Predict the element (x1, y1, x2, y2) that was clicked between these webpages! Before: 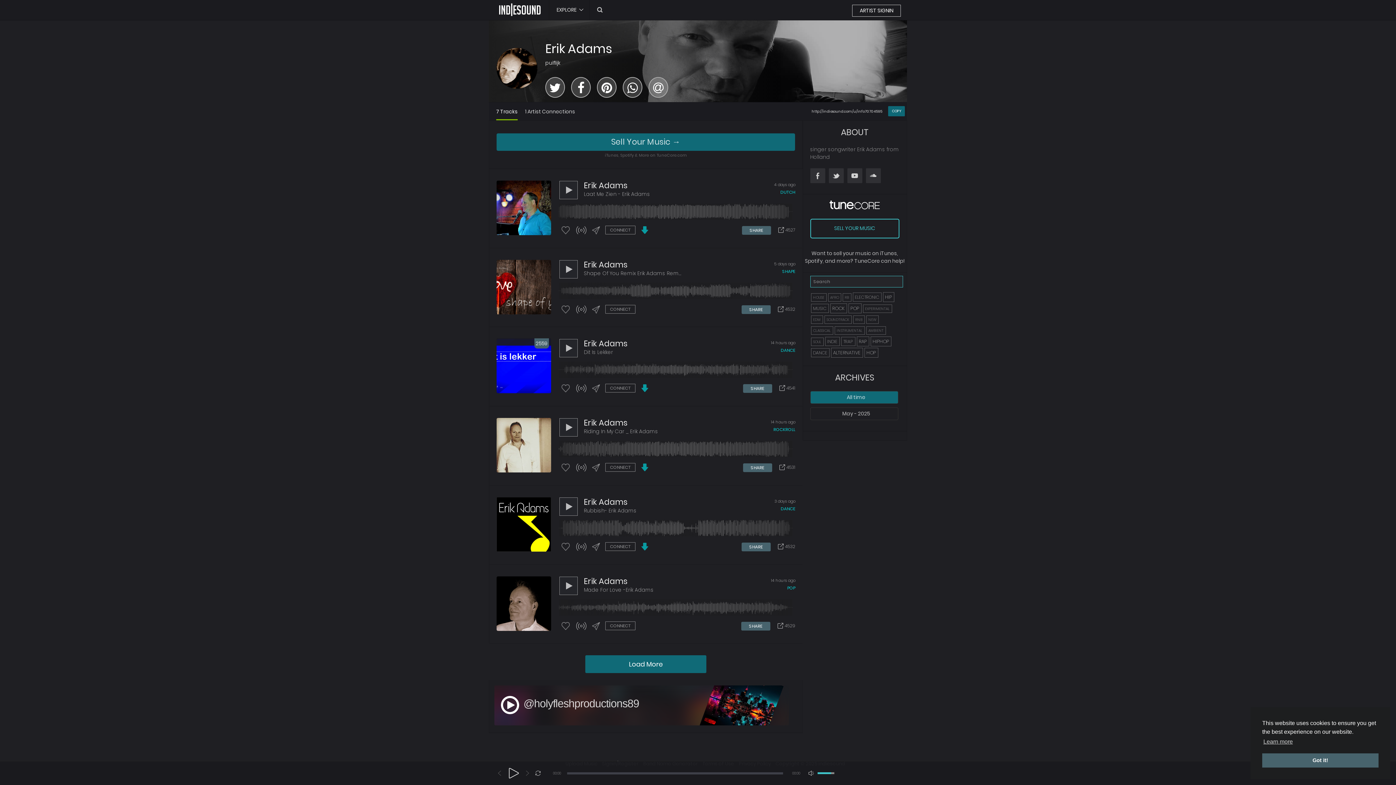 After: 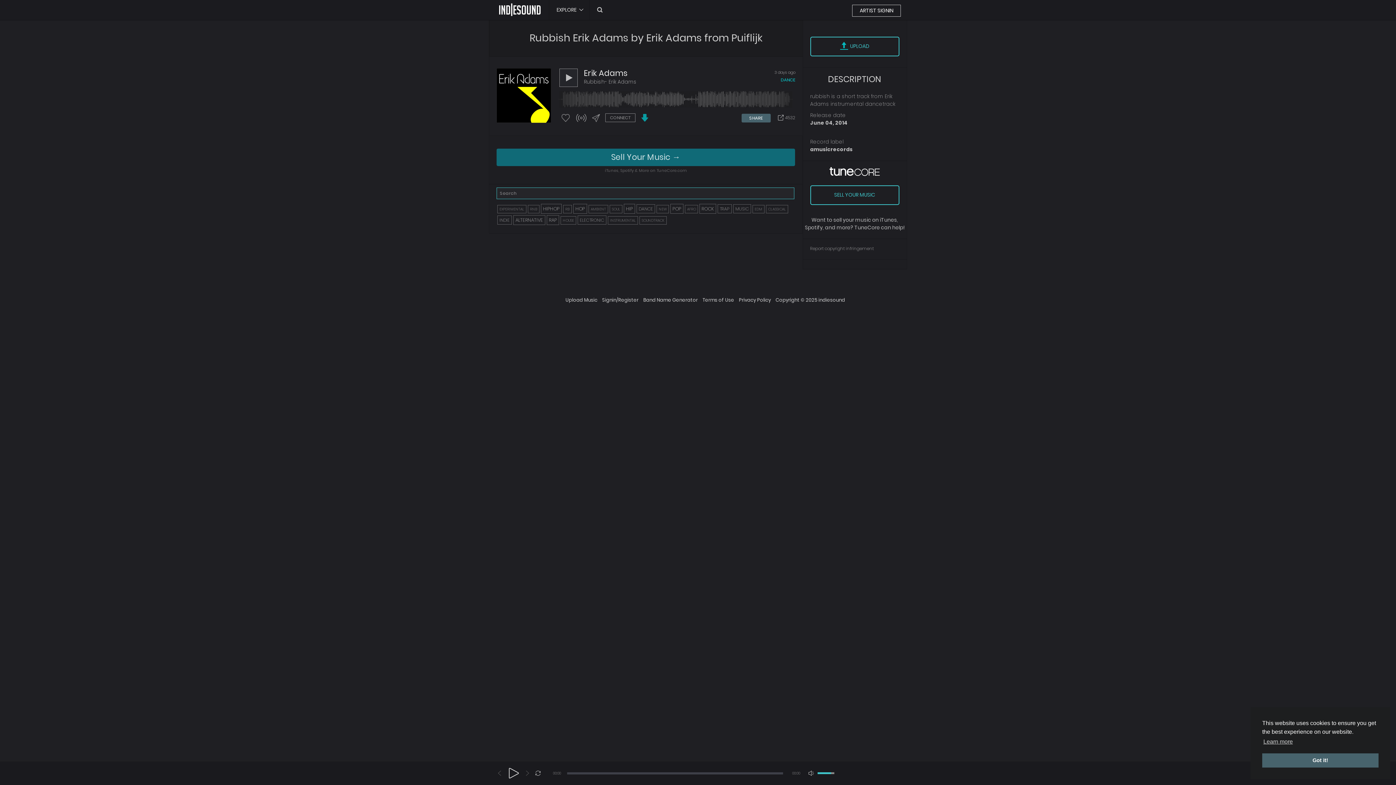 Action: bbox: (769, 500, 795, 505) label: 3 days ago